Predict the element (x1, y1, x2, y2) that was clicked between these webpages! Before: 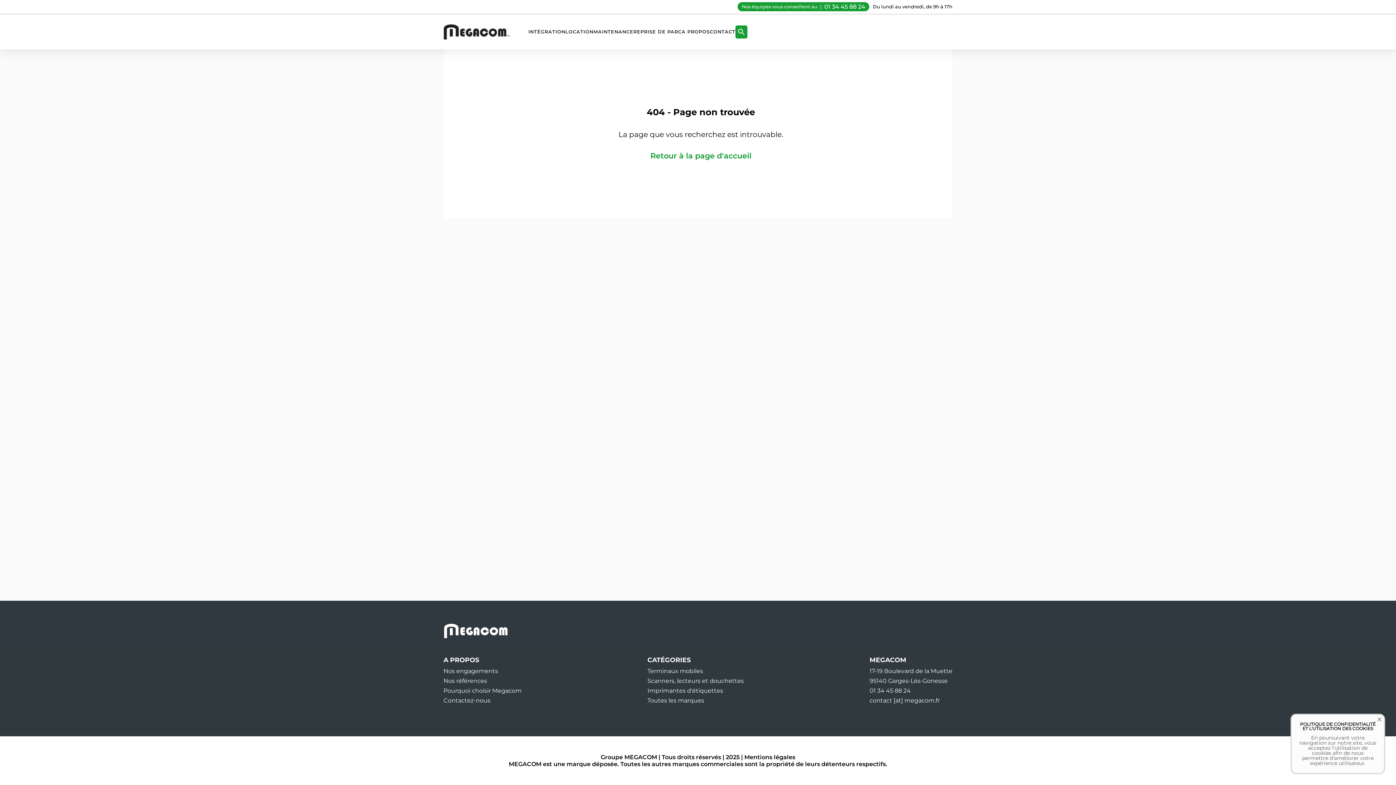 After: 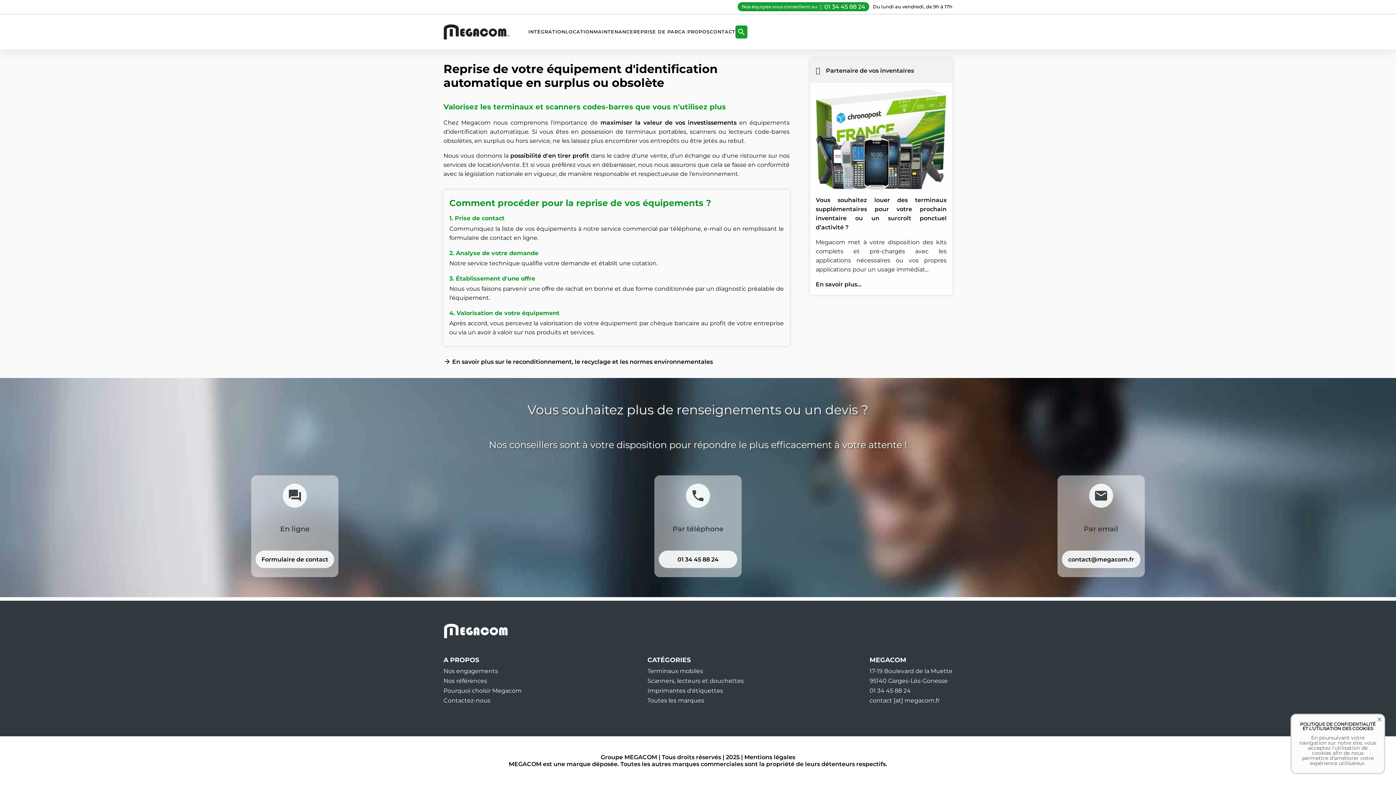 Action: label: REPRISE DE PARC bbox: (633, 28, 681, 35)